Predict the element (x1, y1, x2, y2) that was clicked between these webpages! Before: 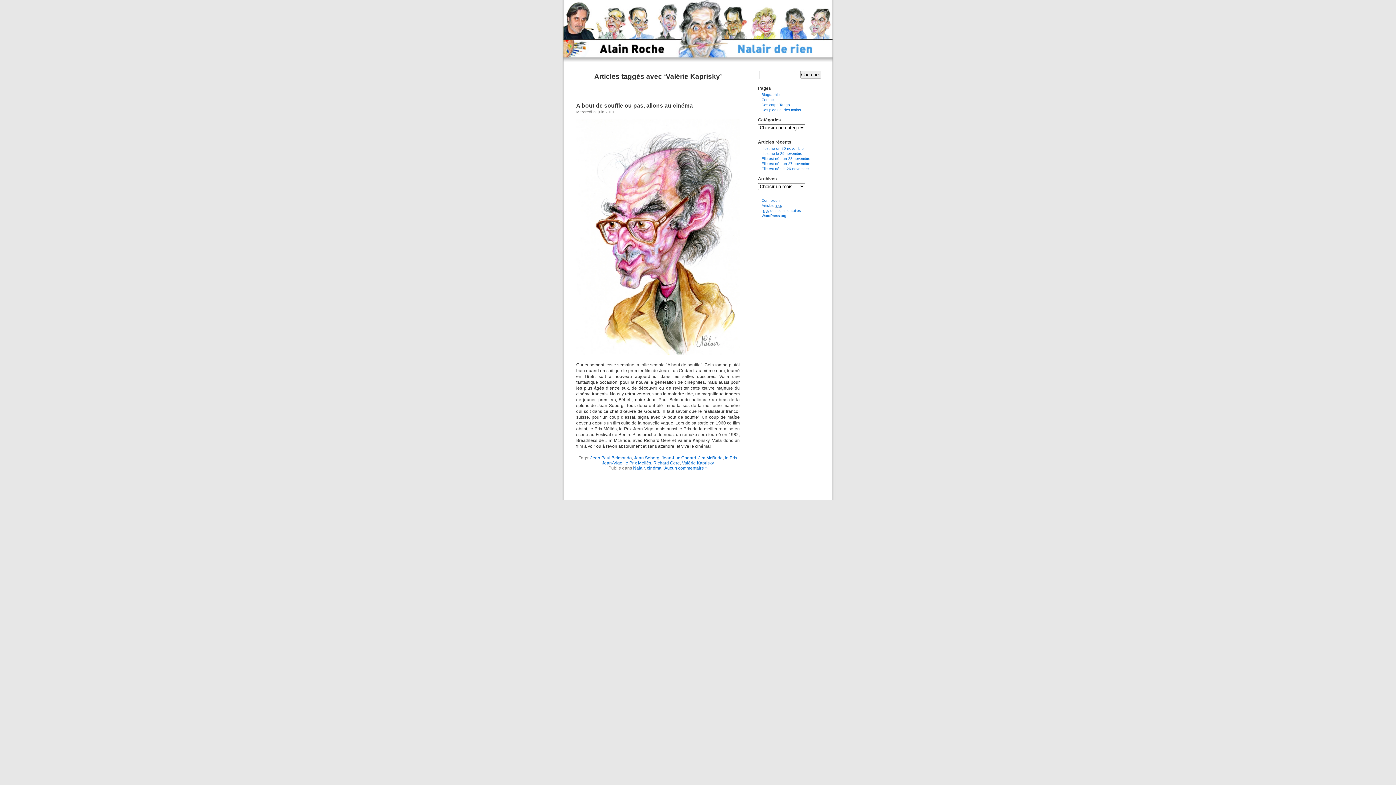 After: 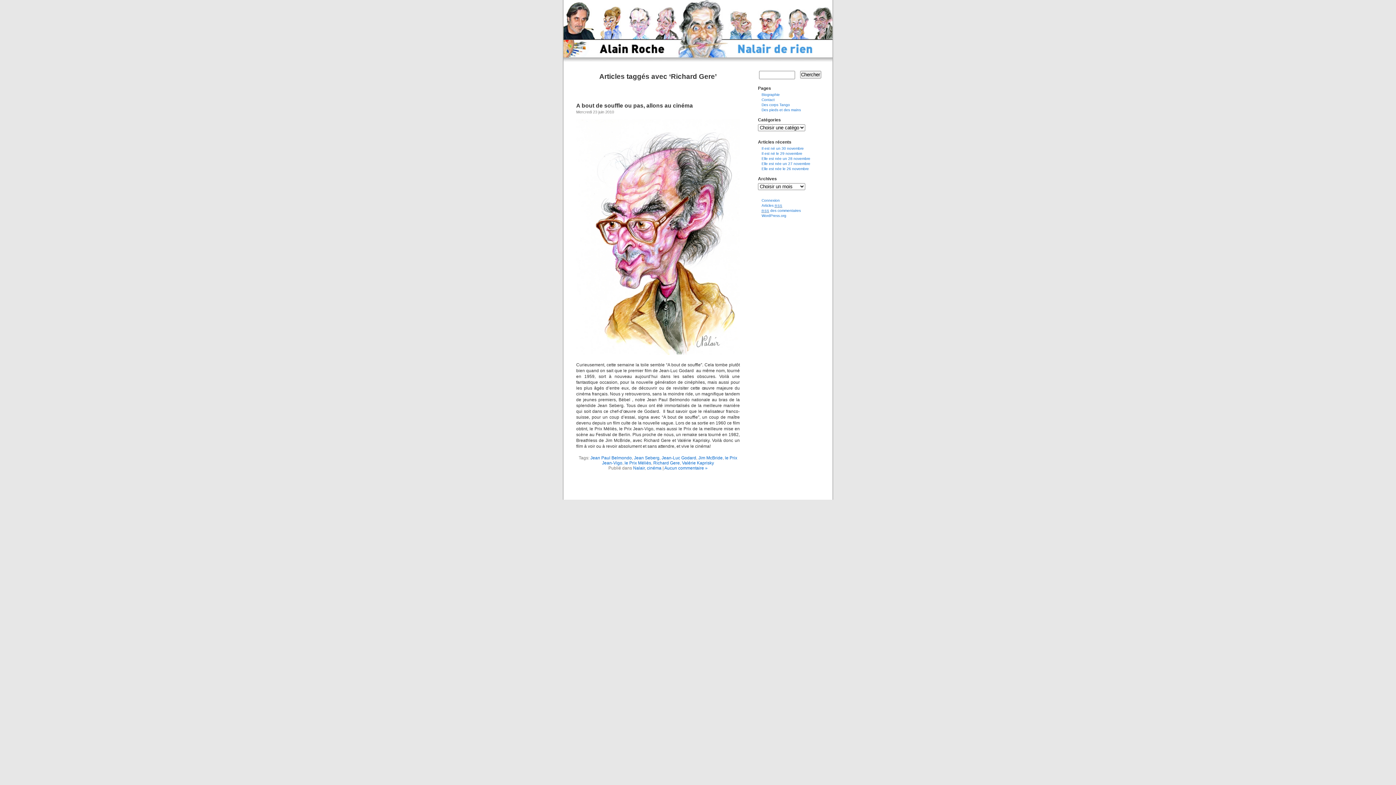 Action: bbox: (653, 460, 680, 465) label: Richard Gere